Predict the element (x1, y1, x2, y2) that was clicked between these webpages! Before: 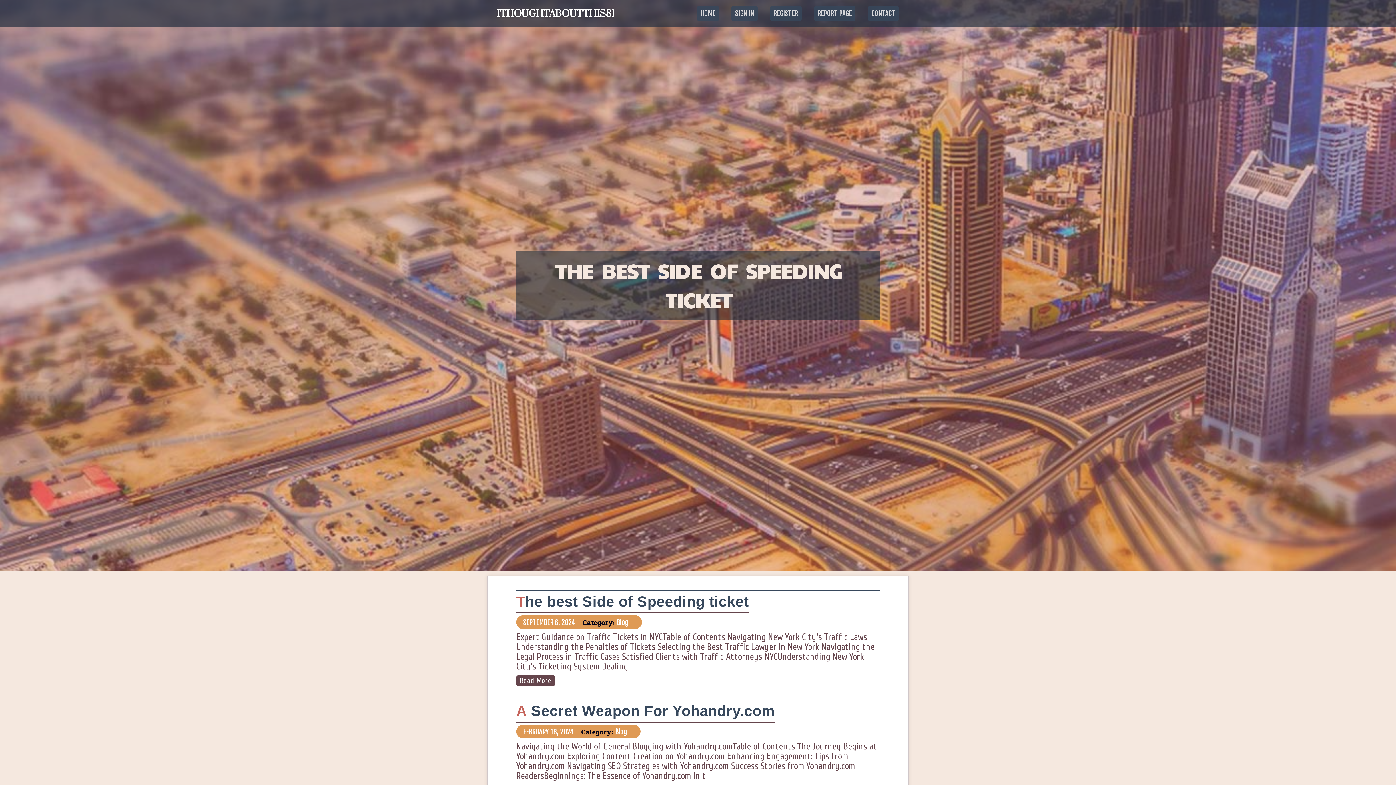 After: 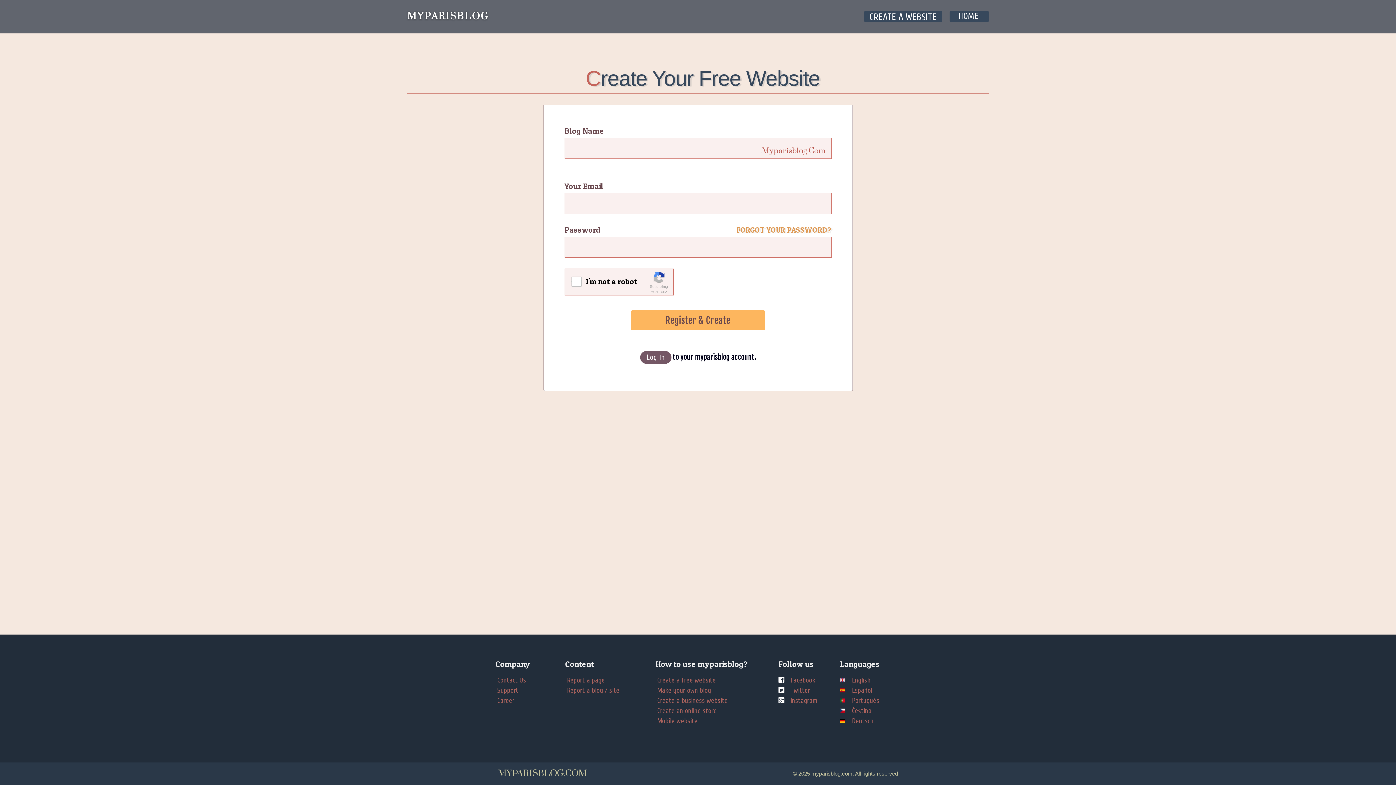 Action: label: REGISTER bbox: (764, 0, 808, 27)